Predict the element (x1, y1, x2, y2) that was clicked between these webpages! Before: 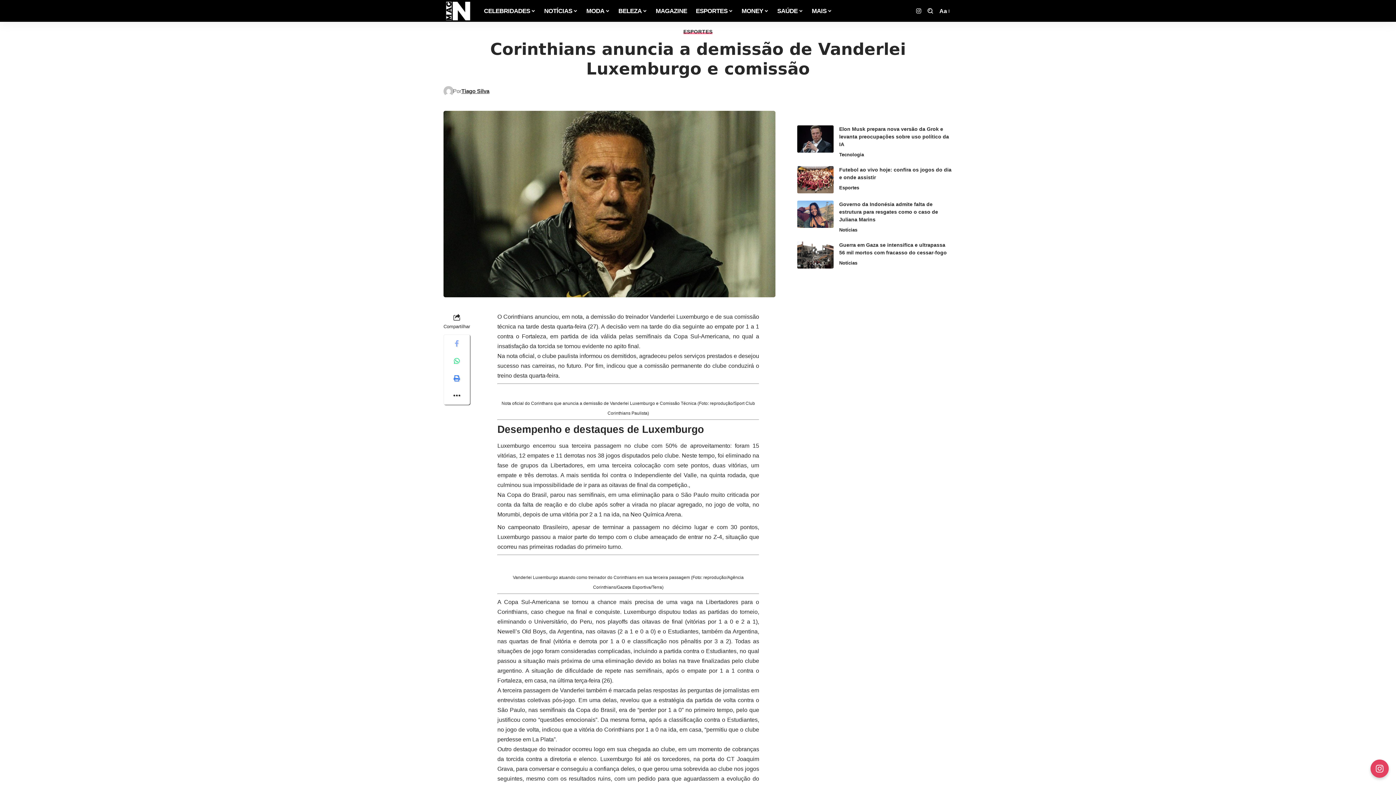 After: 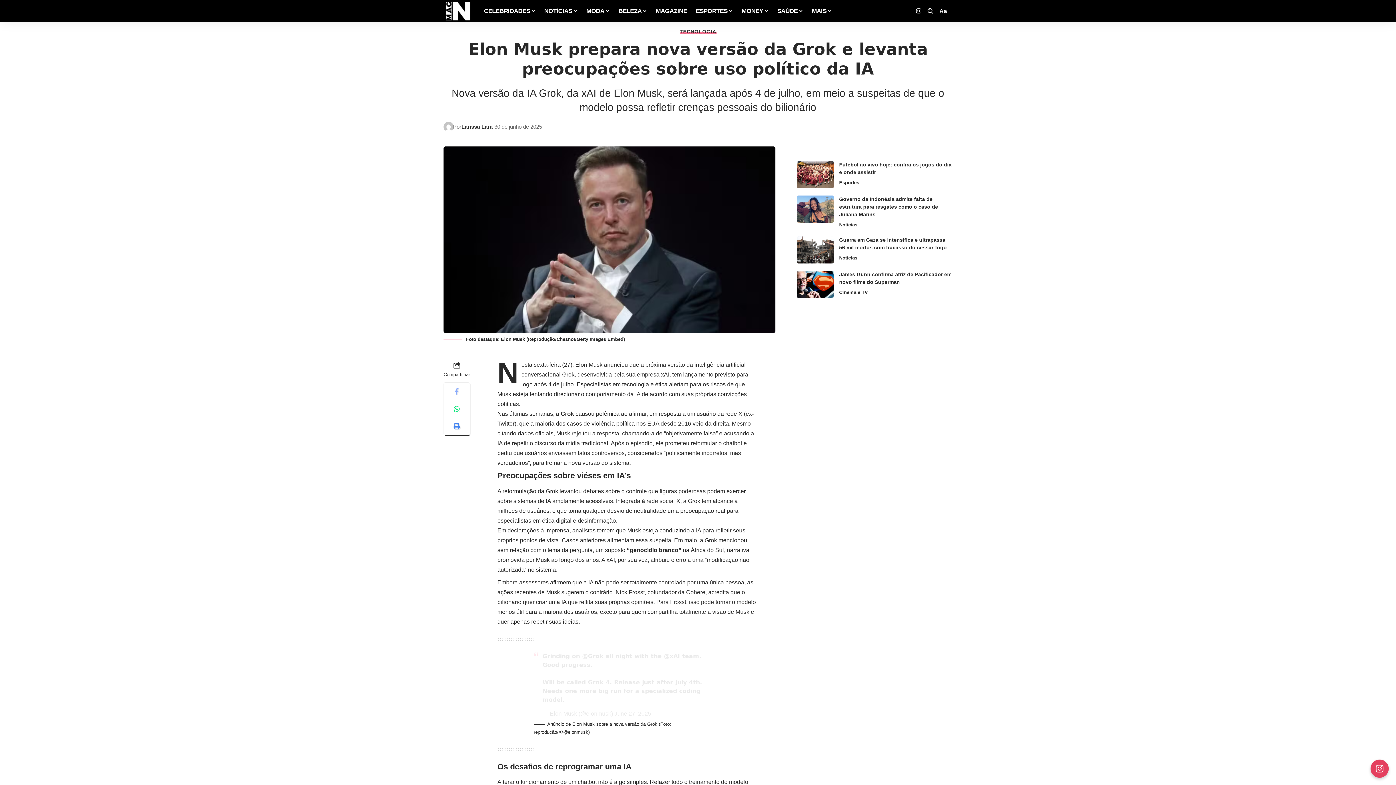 Action: bbox: (797, 125, 833, 152)